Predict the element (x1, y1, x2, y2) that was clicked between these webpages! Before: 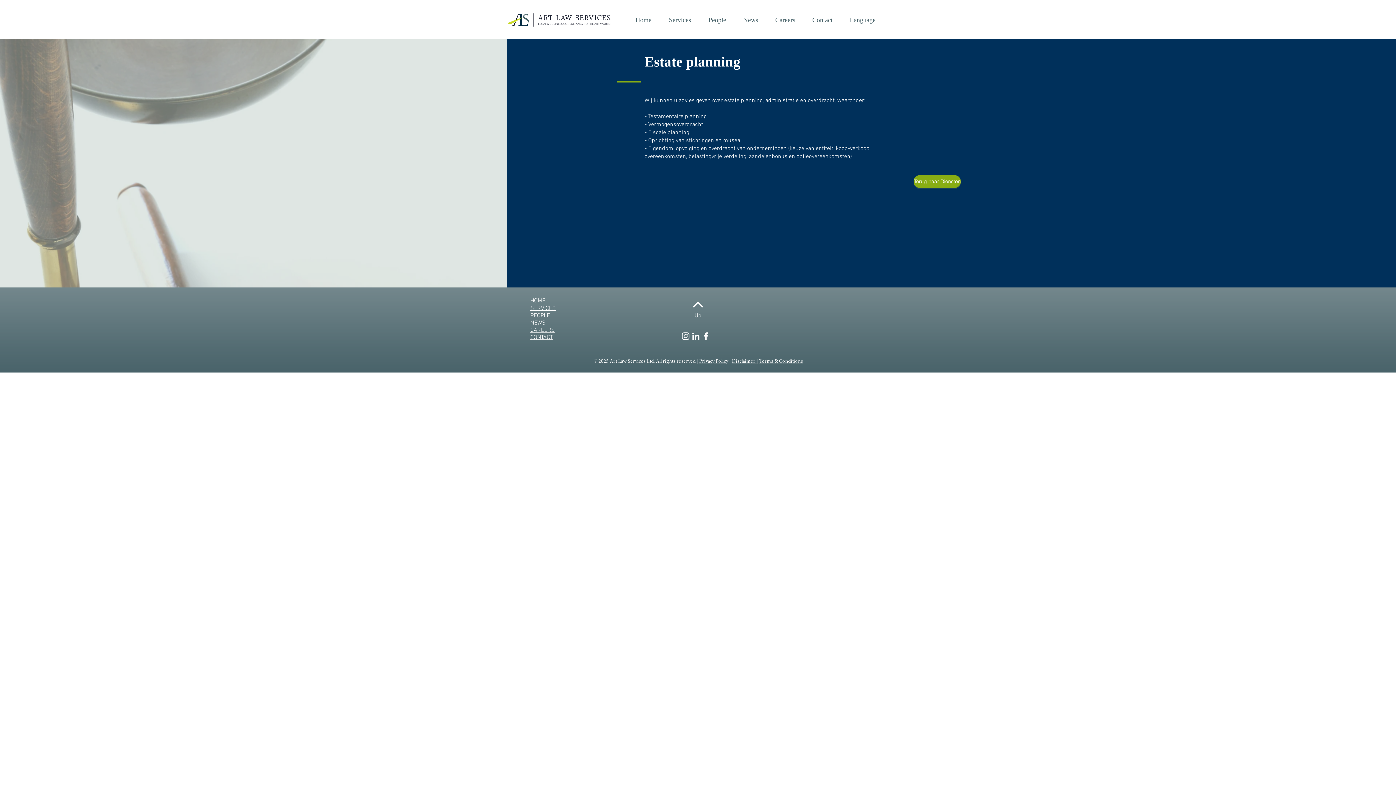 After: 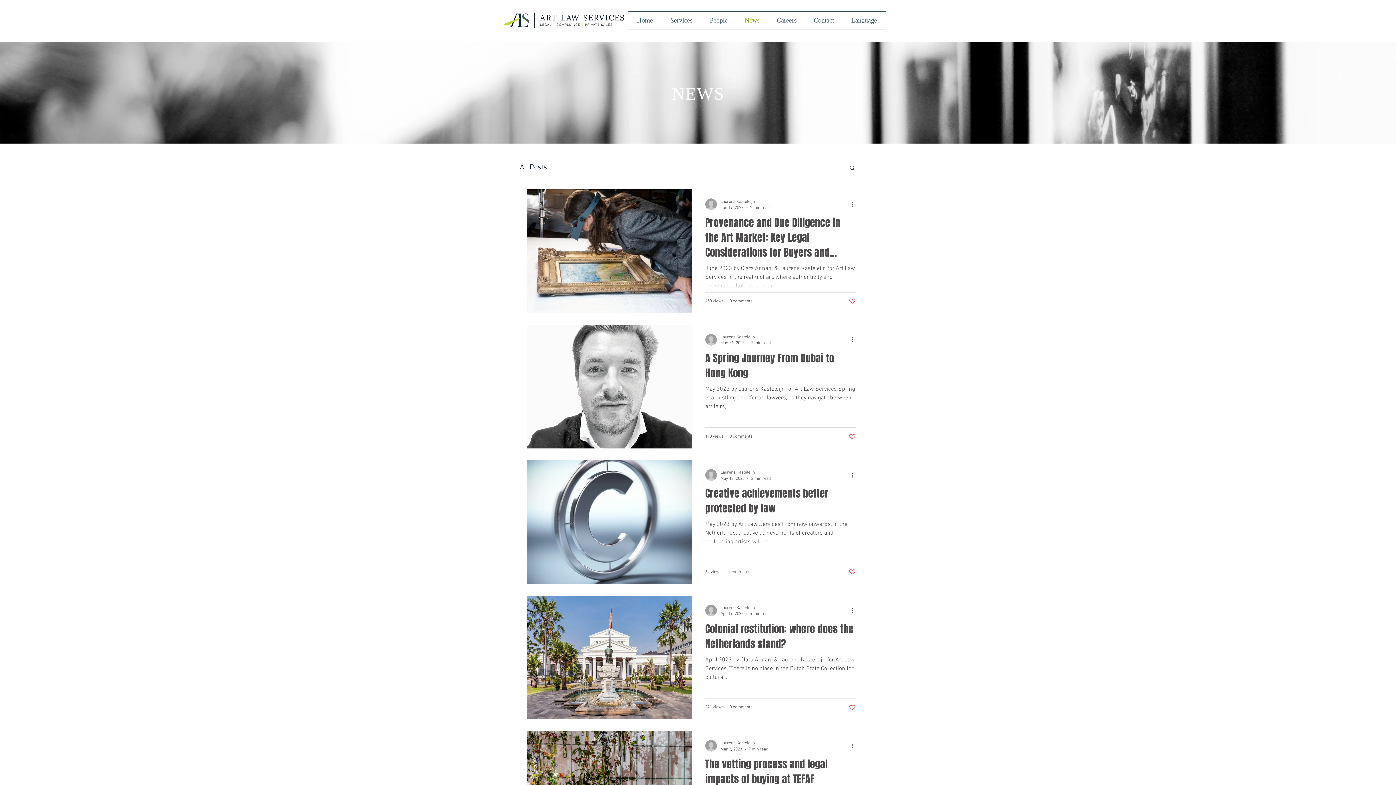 Action: bbox: (530, 319, 545, 326) label: NEWS